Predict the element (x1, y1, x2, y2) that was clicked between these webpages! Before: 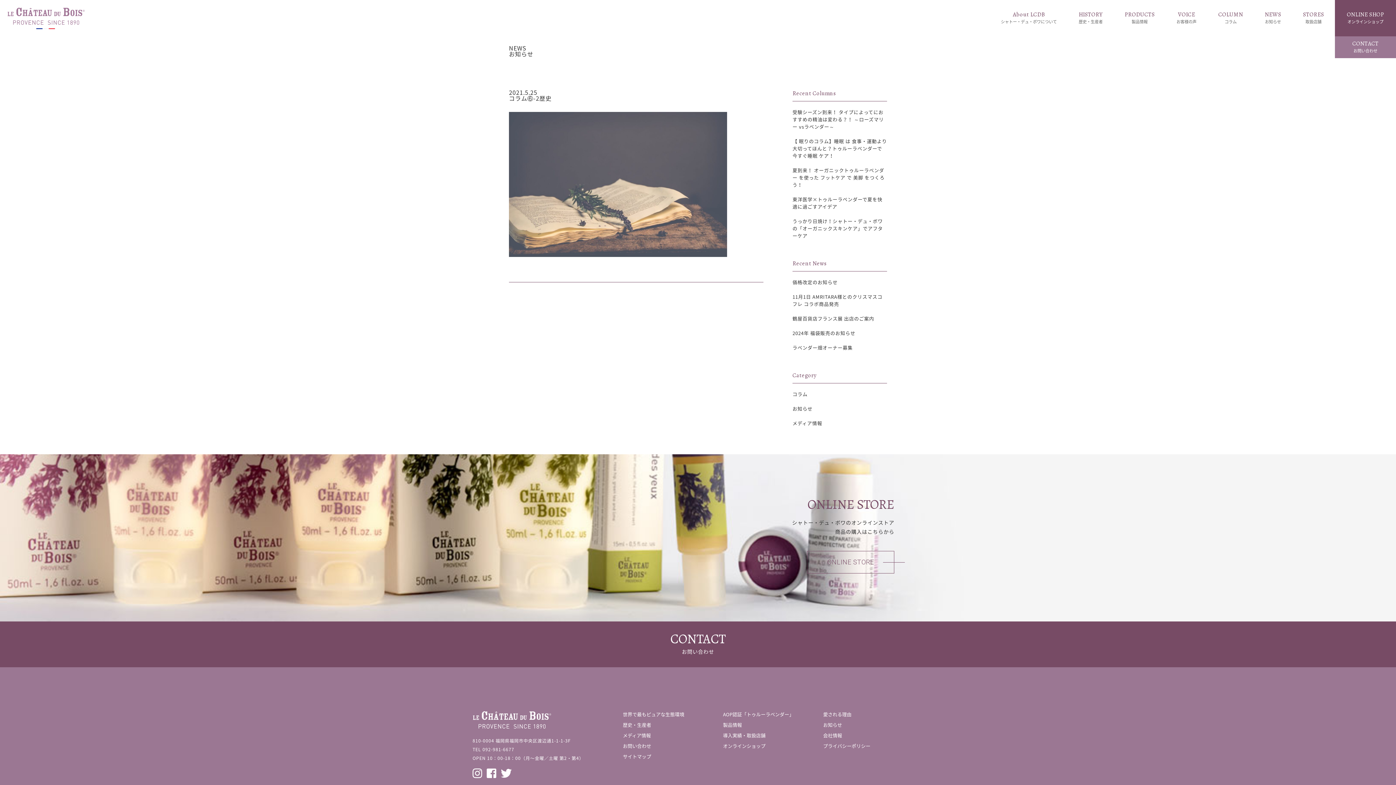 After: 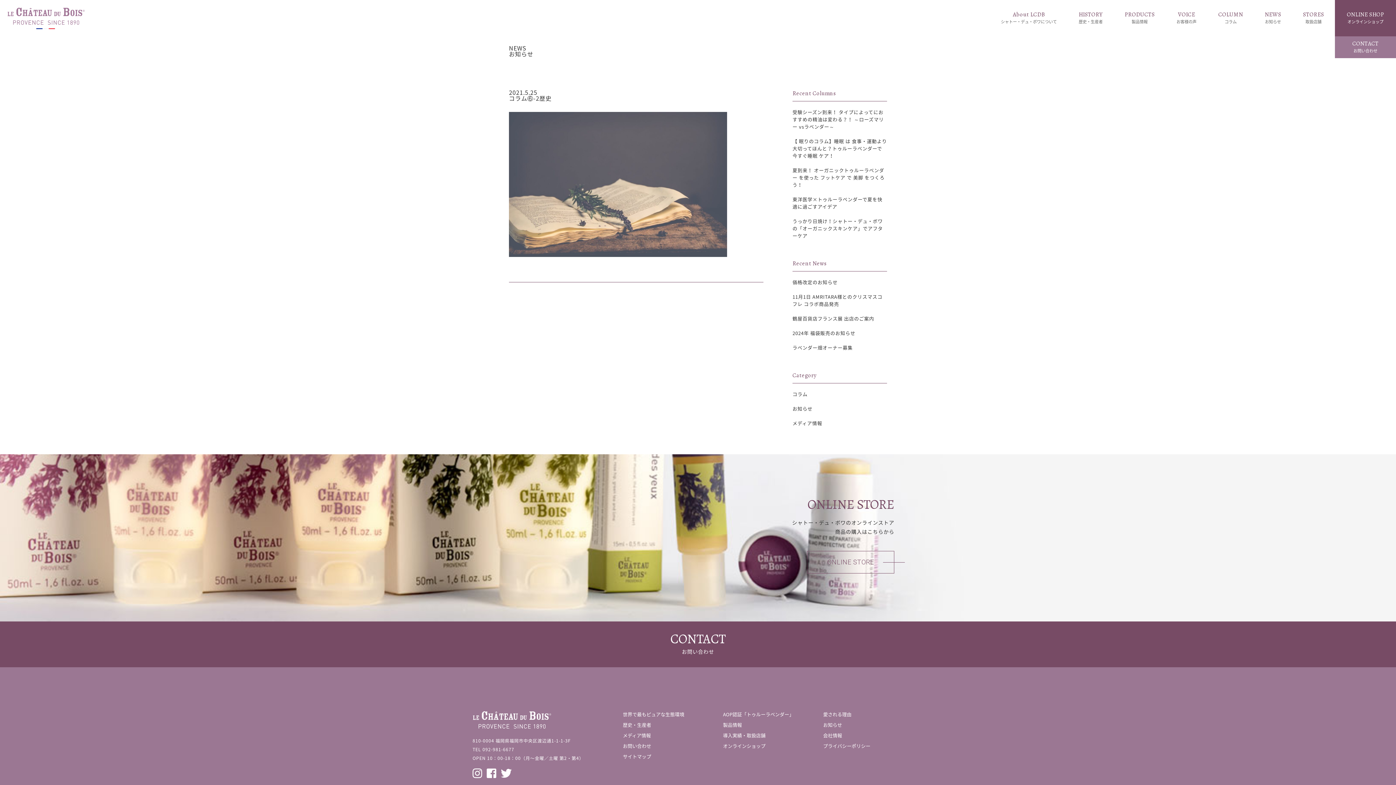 Action: bbox: (486, 765, 496, 781)